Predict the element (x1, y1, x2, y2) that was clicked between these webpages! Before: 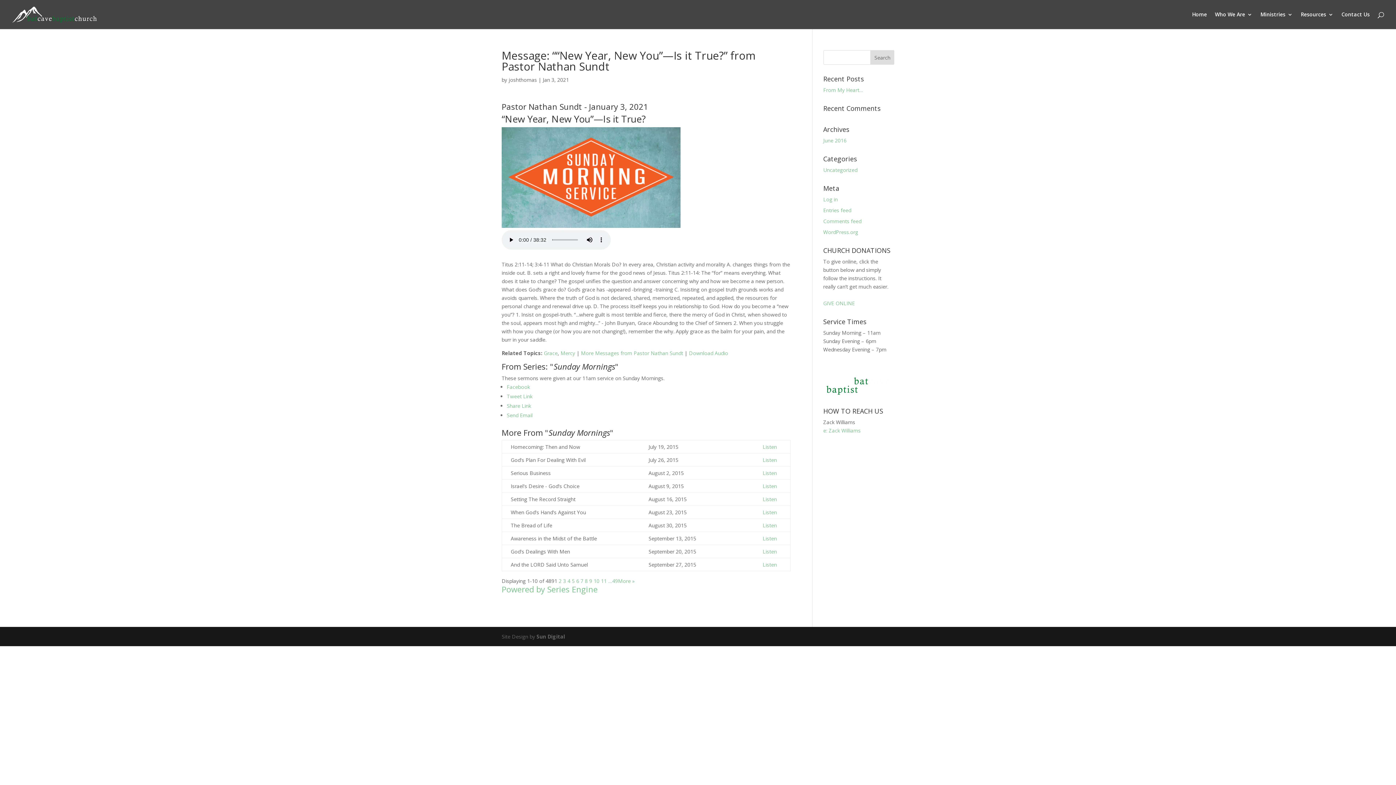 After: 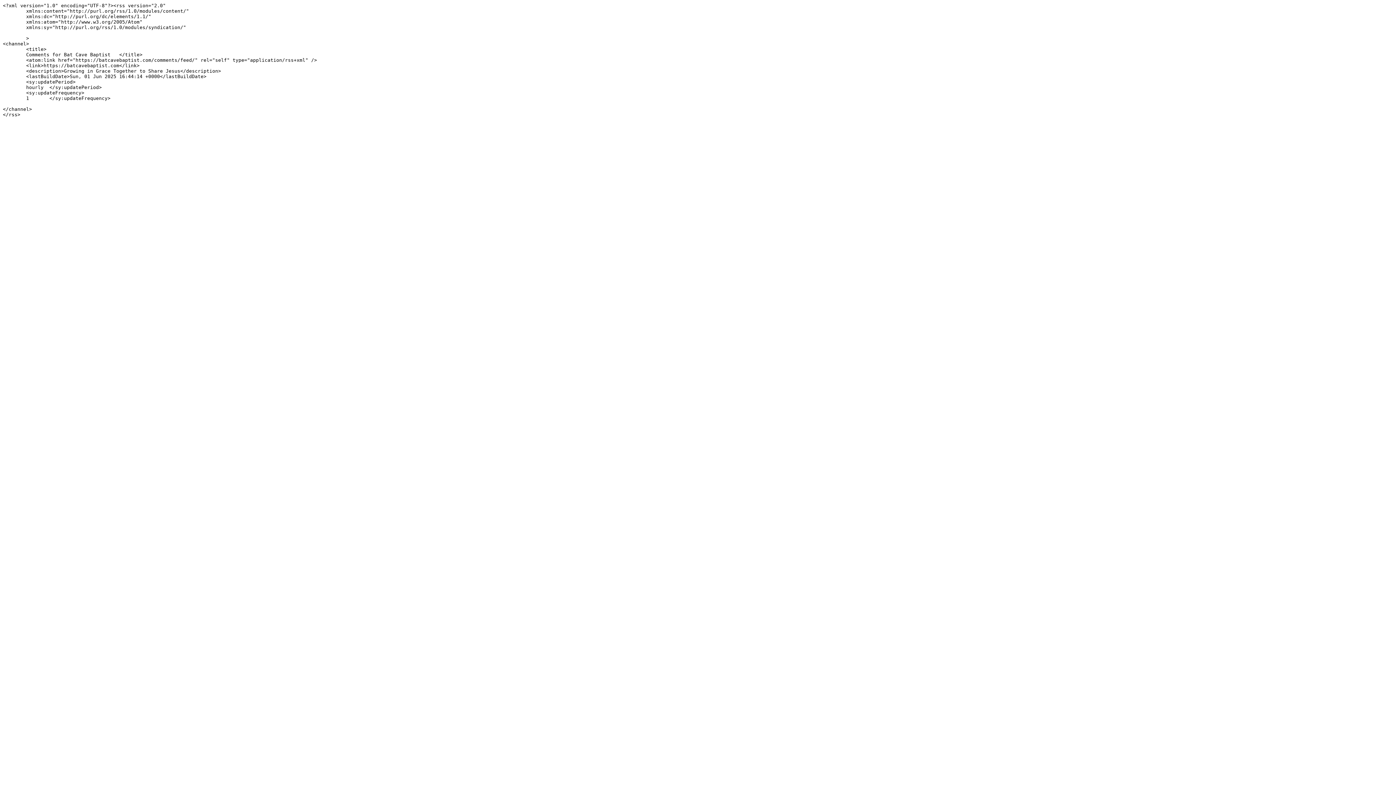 Action: label: Comments feed bbox: (823, 217, 861, 224)